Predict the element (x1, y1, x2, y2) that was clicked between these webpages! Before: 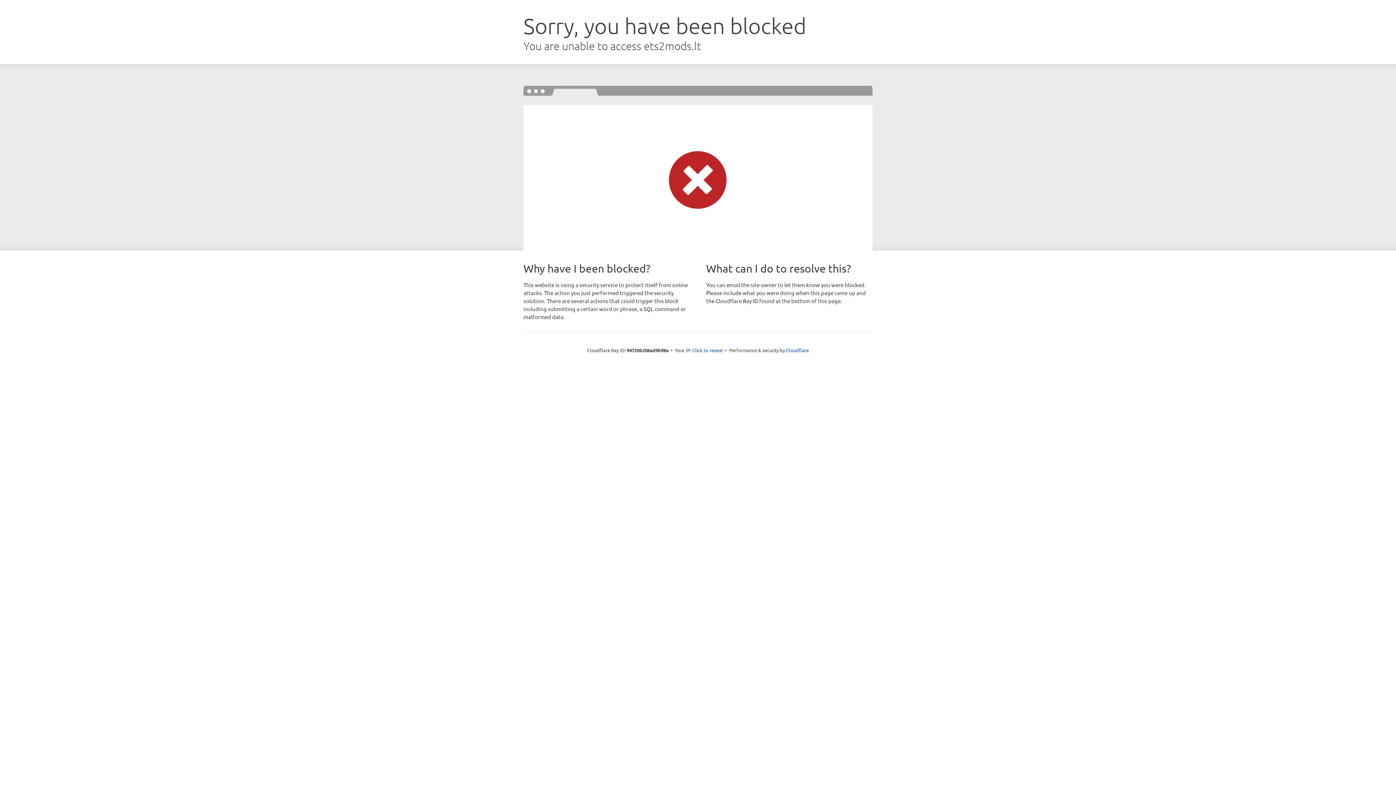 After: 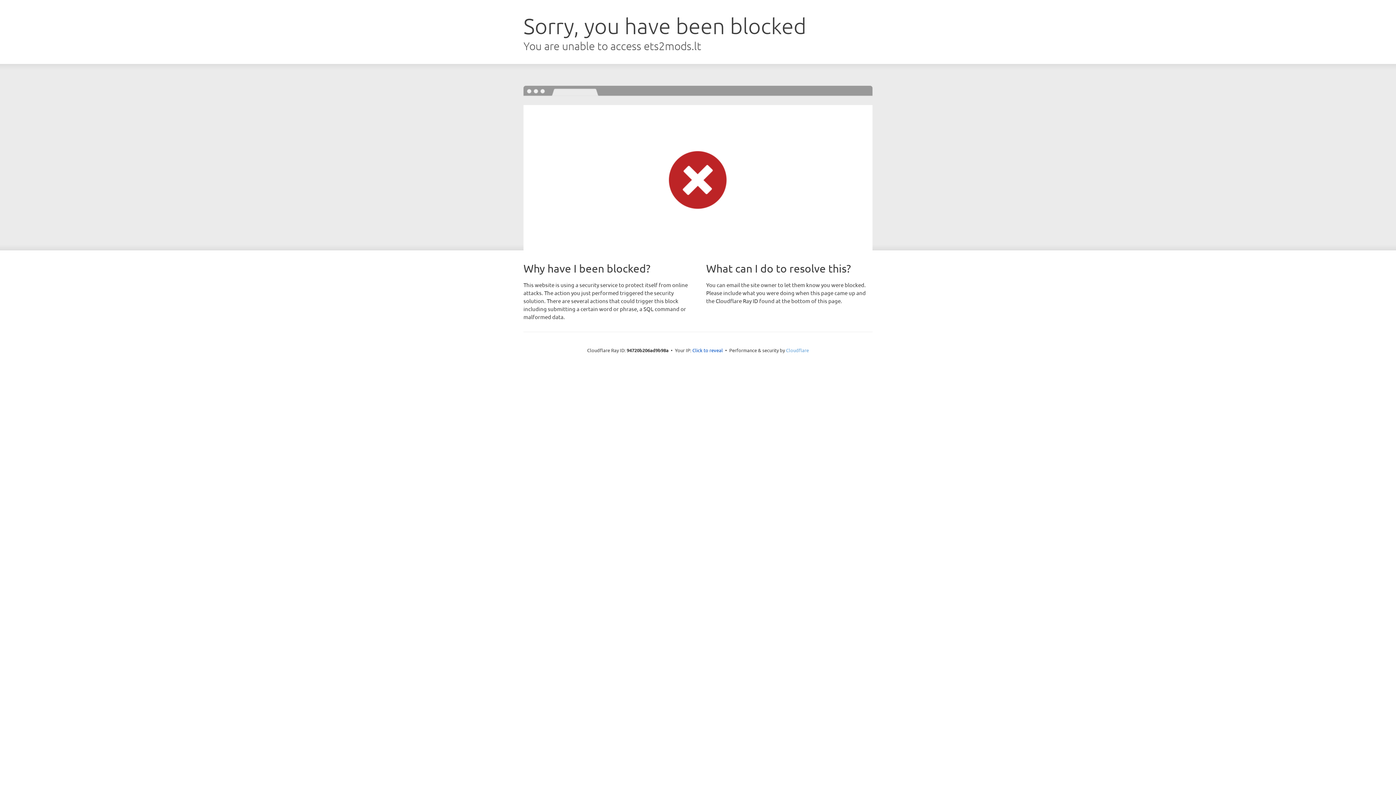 Action: bbox: (786, 347, 809, 353) label: Cloudflare